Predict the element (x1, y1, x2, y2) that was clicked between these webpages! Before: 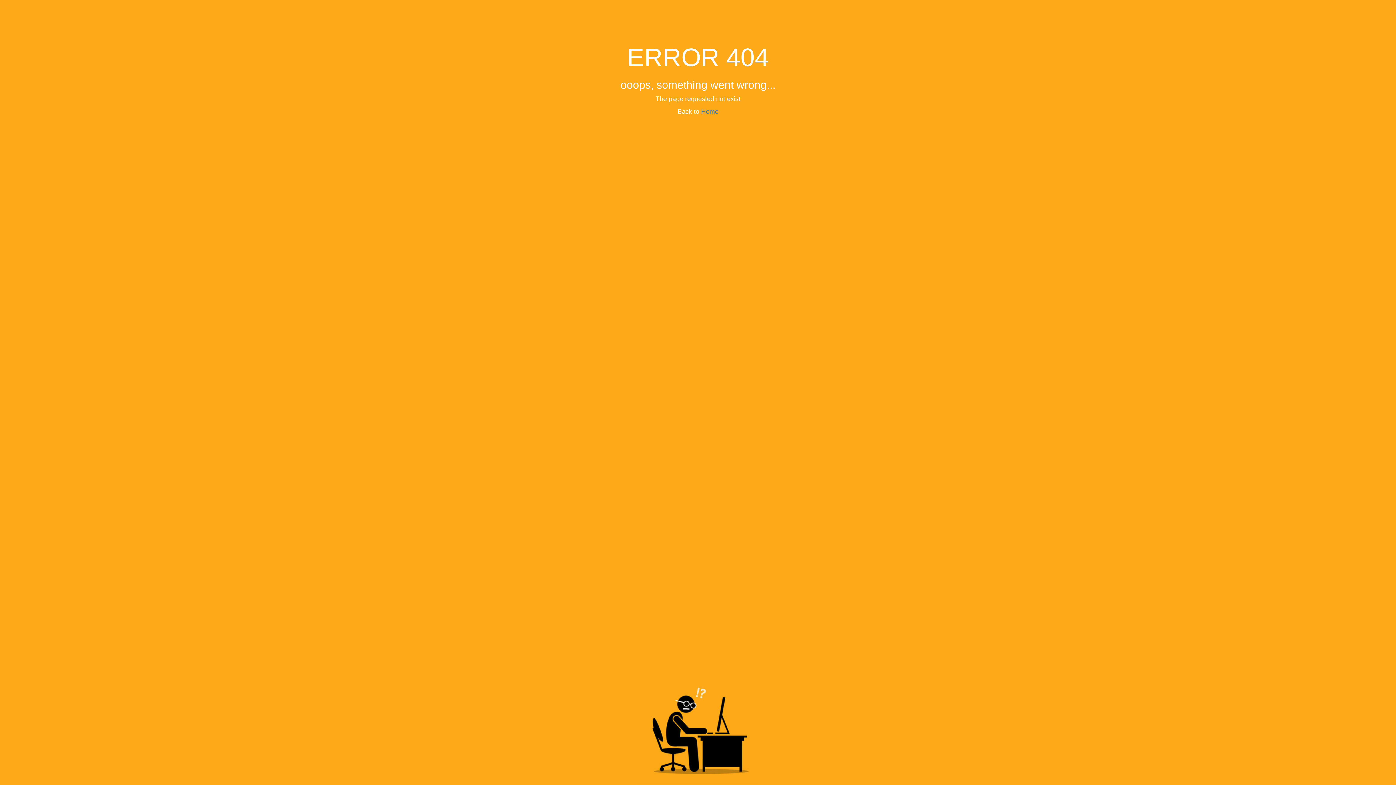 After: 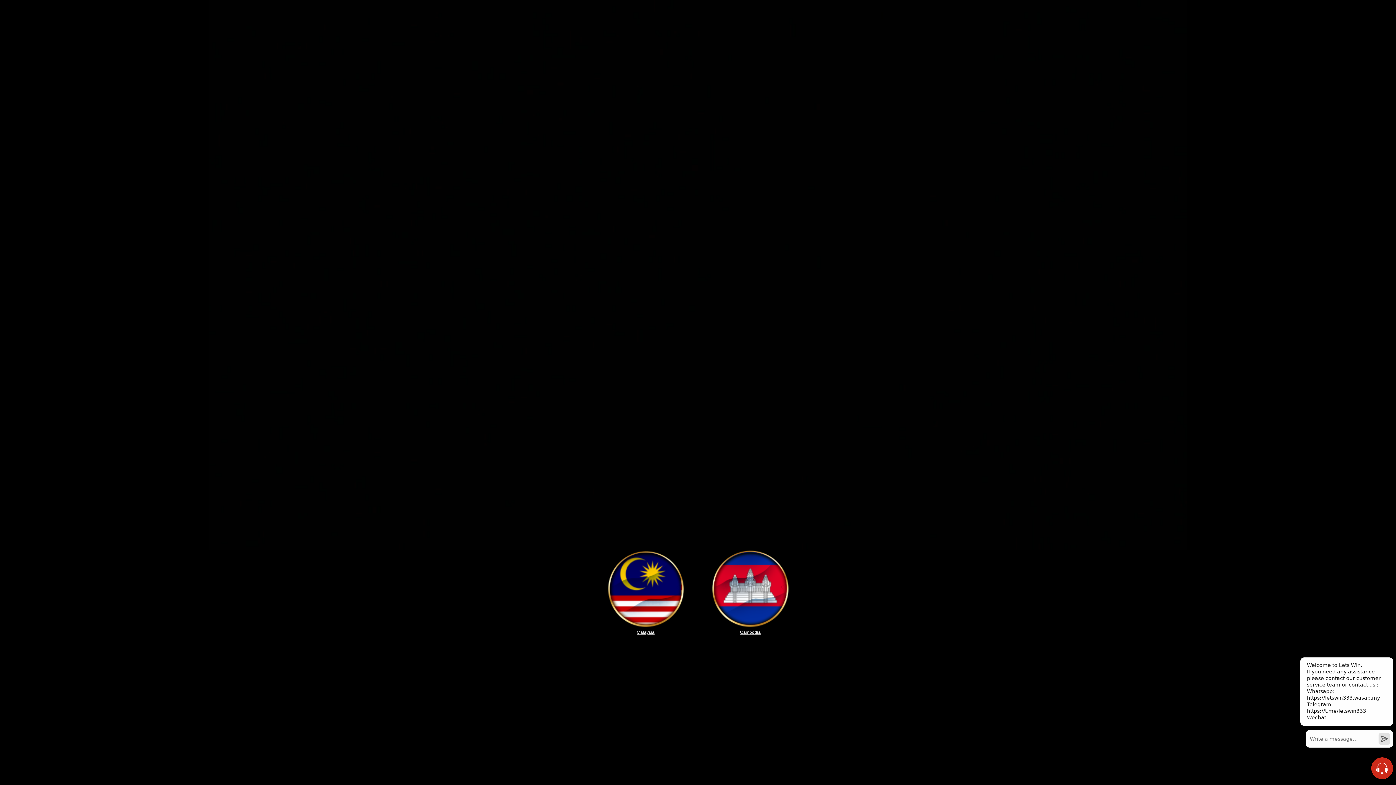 Action: bbox: (701, 108, 718, 115) label: Home